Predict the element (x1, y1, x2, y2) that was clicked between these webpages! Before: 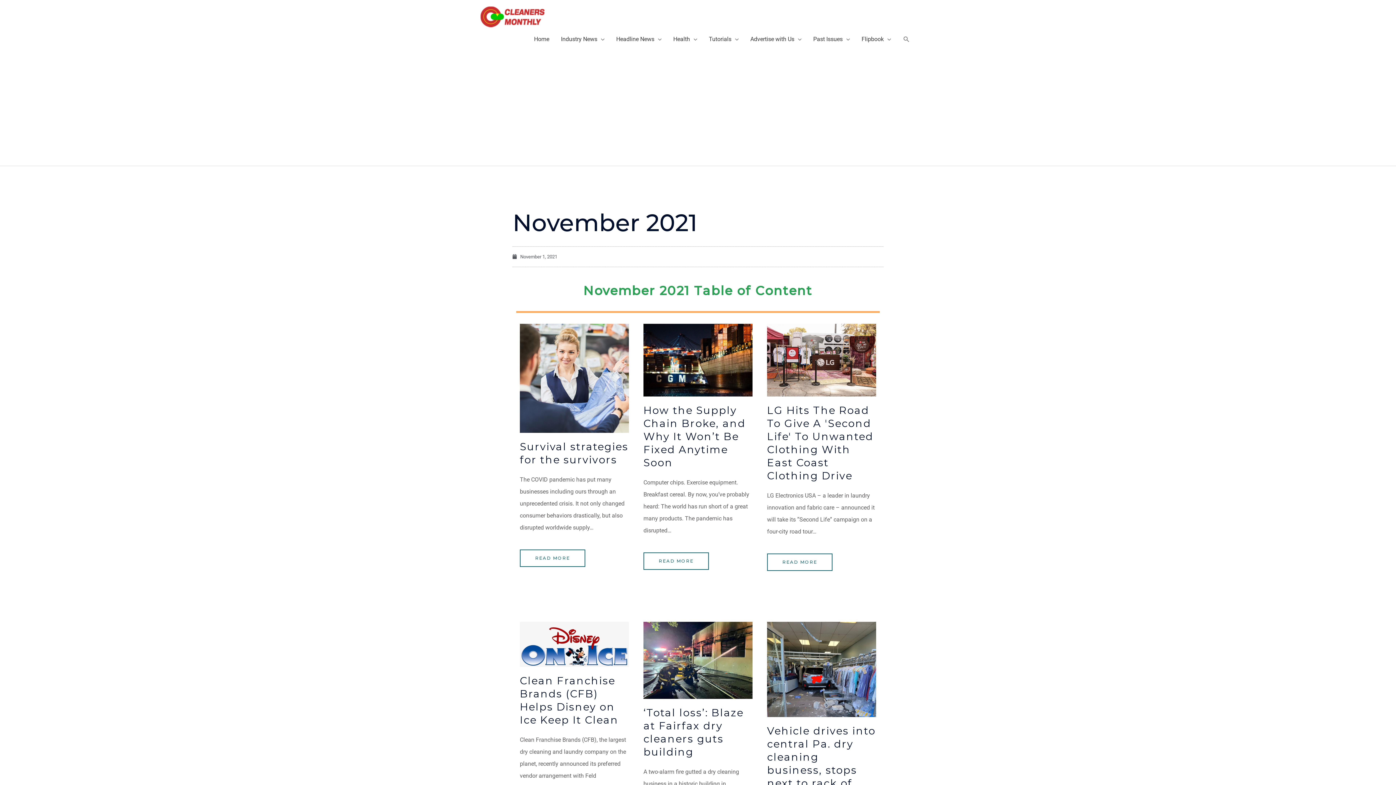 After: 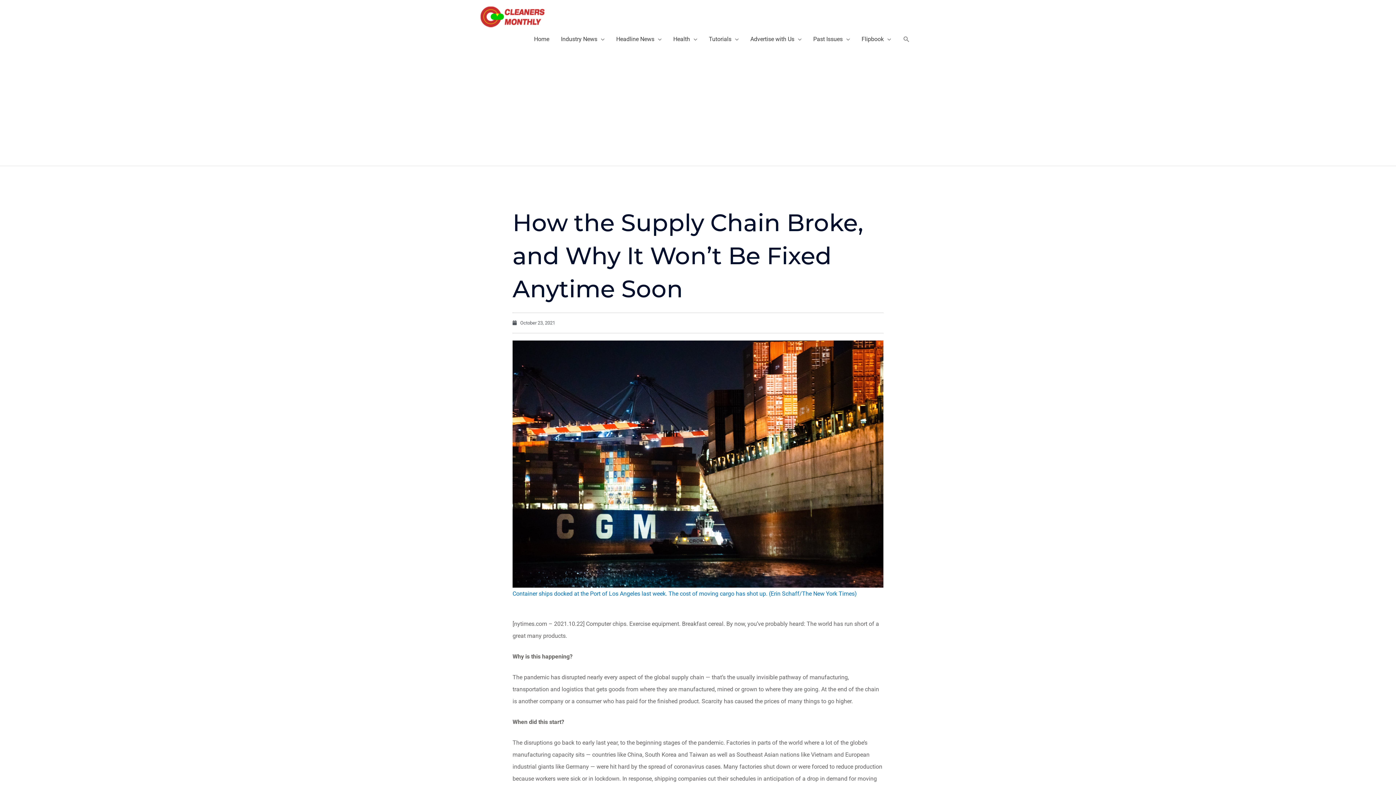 Action: bbox: (643, 324, 752, 396)